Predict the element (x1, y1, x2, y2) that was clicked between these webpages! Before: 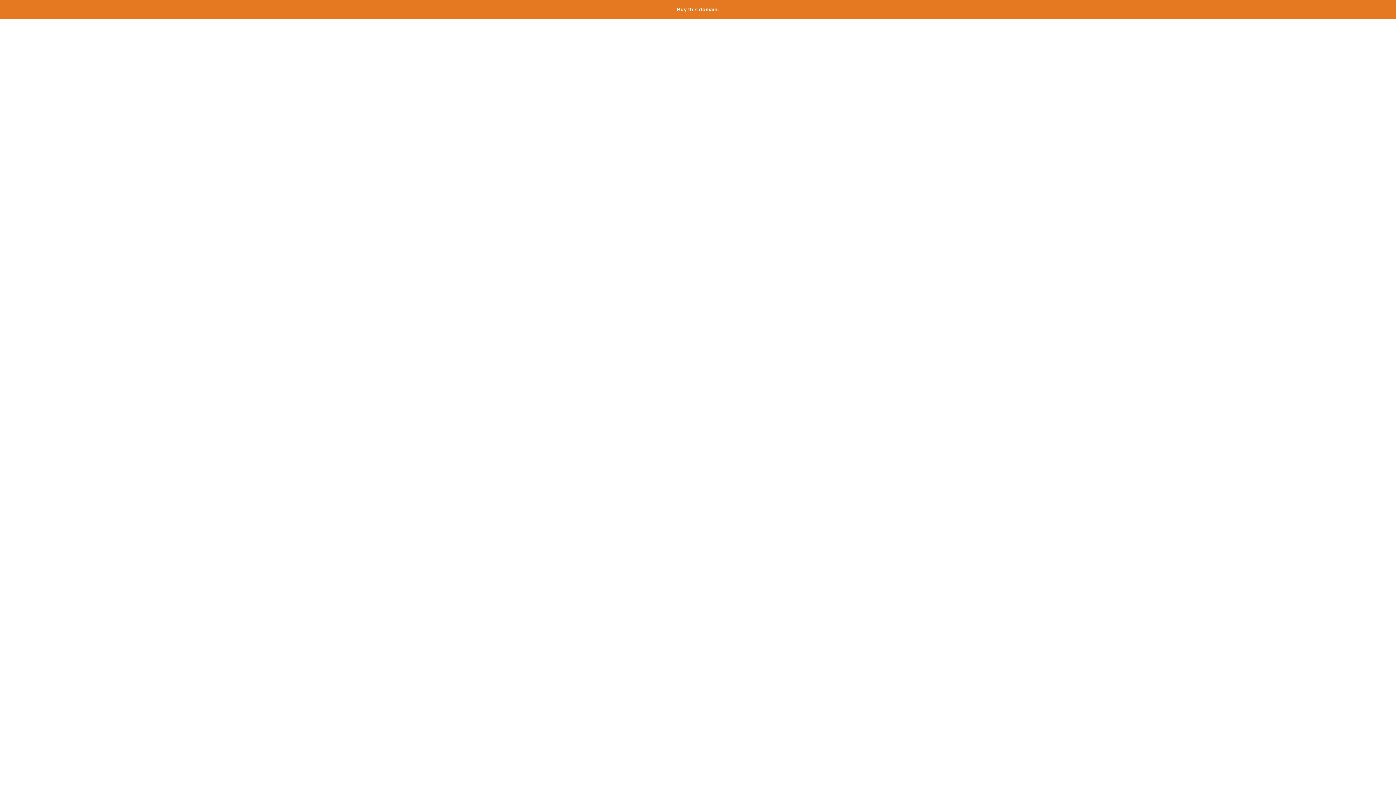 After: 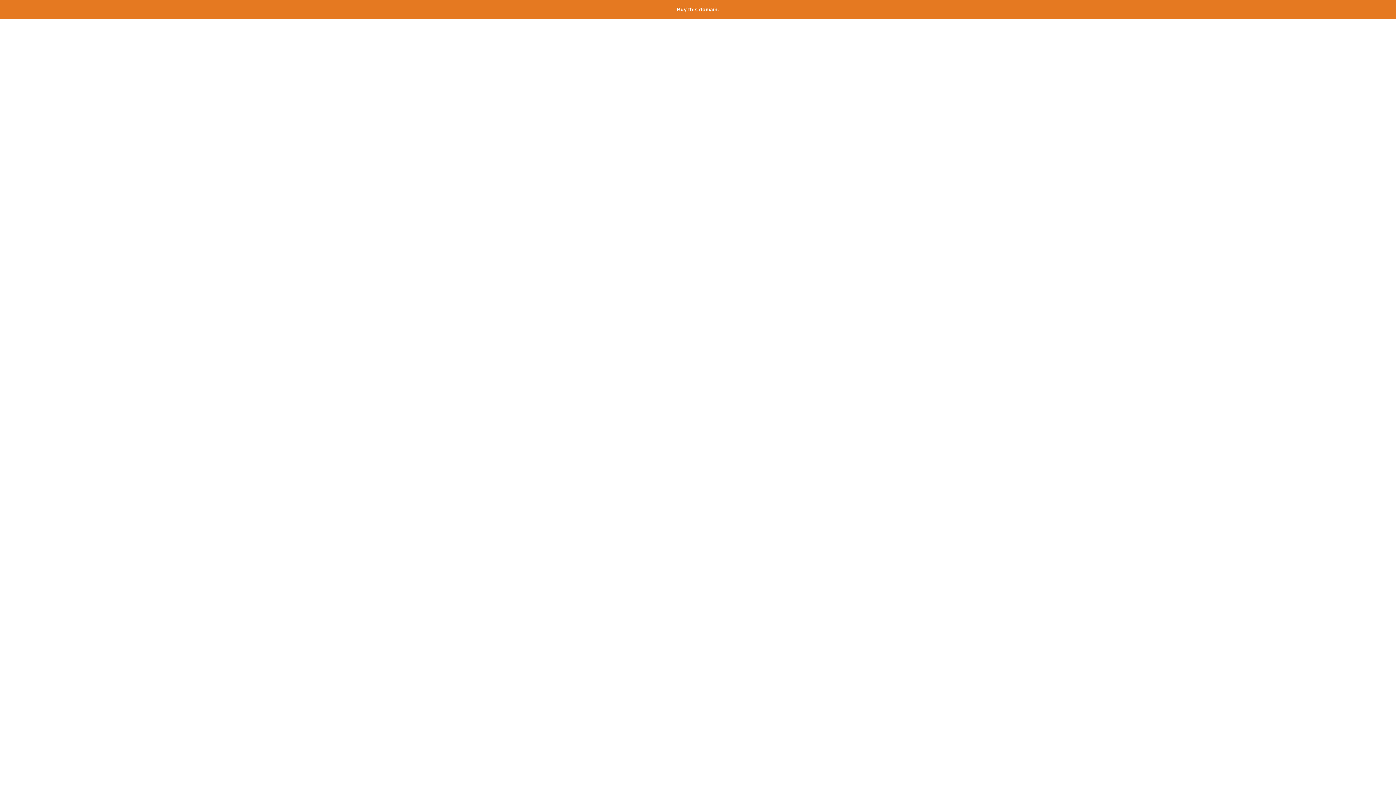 Action: label: Buy this domain. bbox: (677, 6, 719, 12)